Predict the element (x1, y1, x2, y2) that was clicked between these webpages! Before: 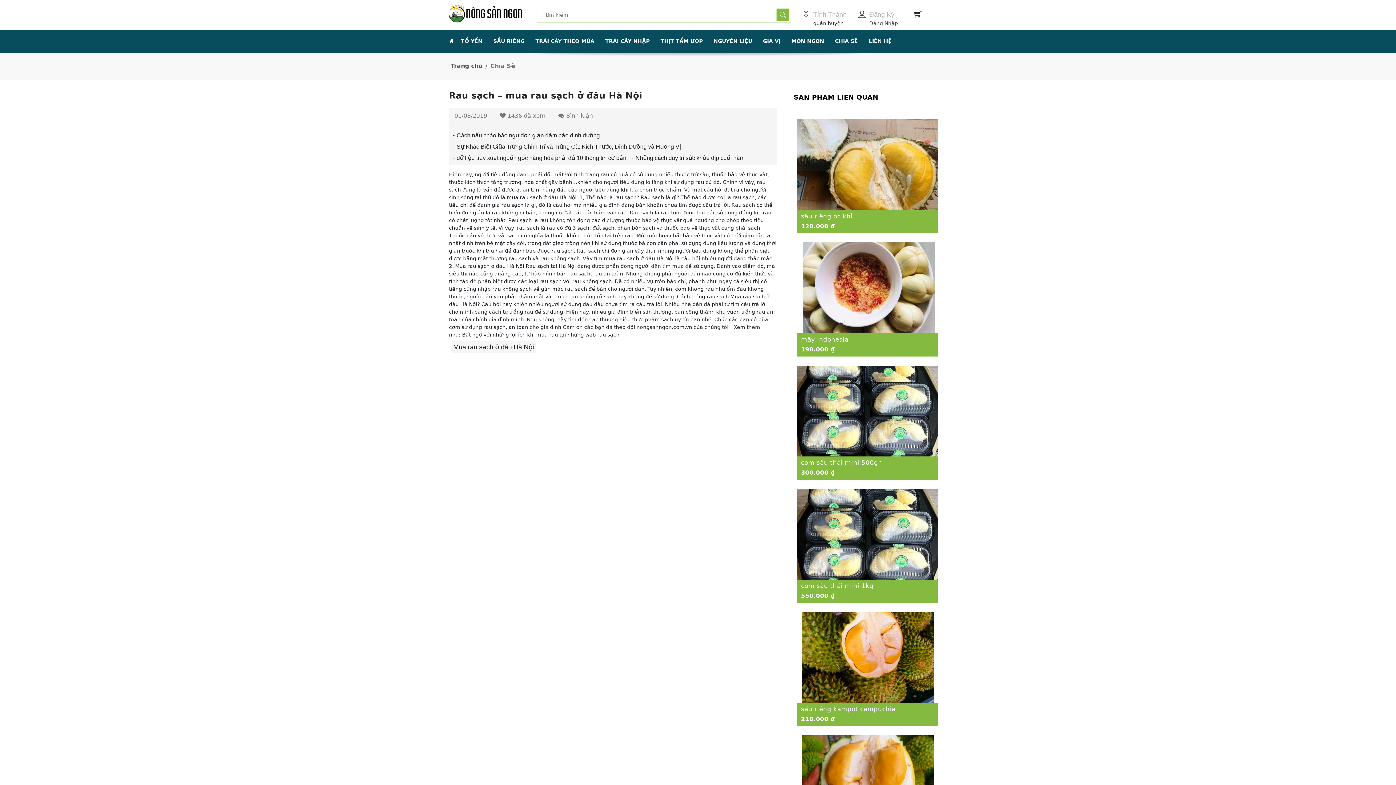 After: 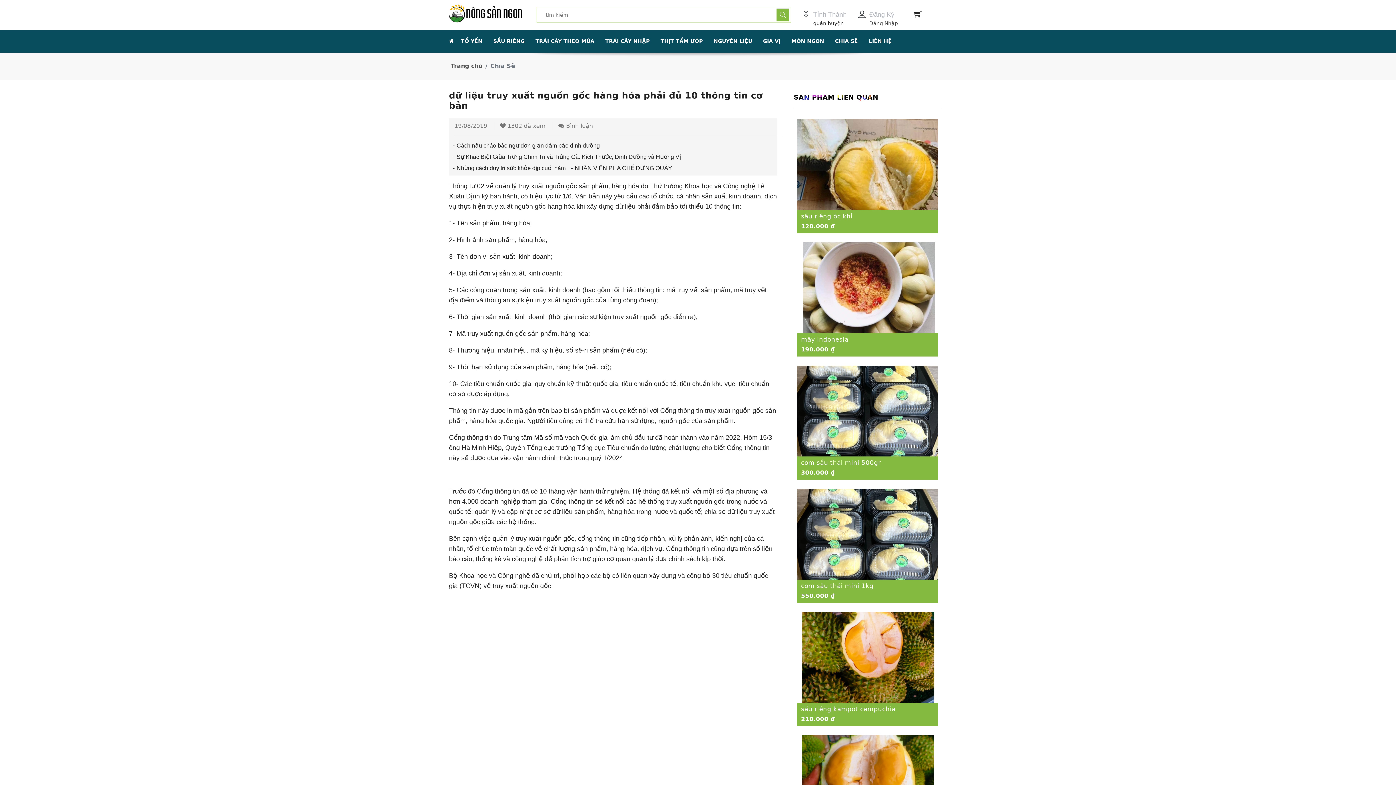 Action: bbox: (456, 154, 626, 161) label: dữ liệu truy xuất nguồn gốc hàng hóa phải đủ 10 thông tin cơ bản